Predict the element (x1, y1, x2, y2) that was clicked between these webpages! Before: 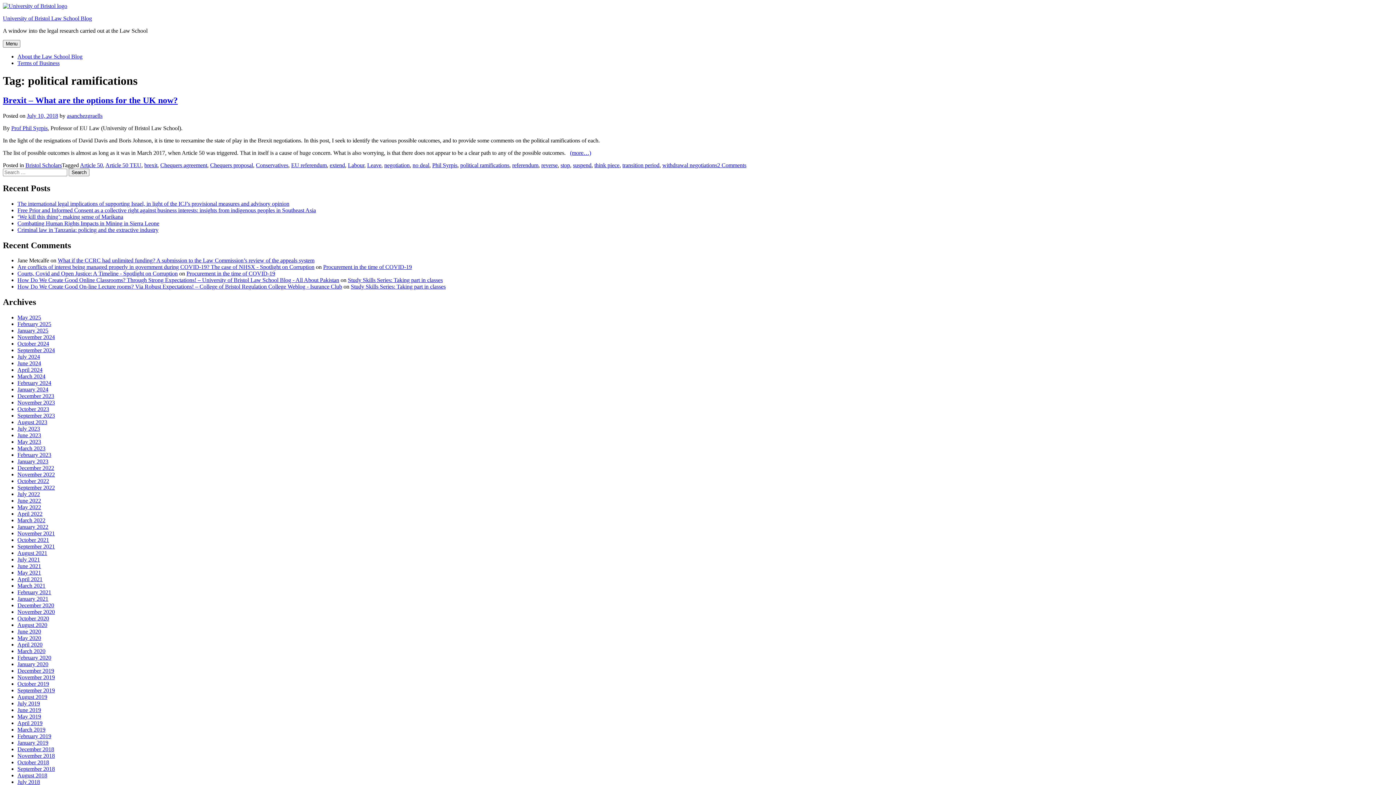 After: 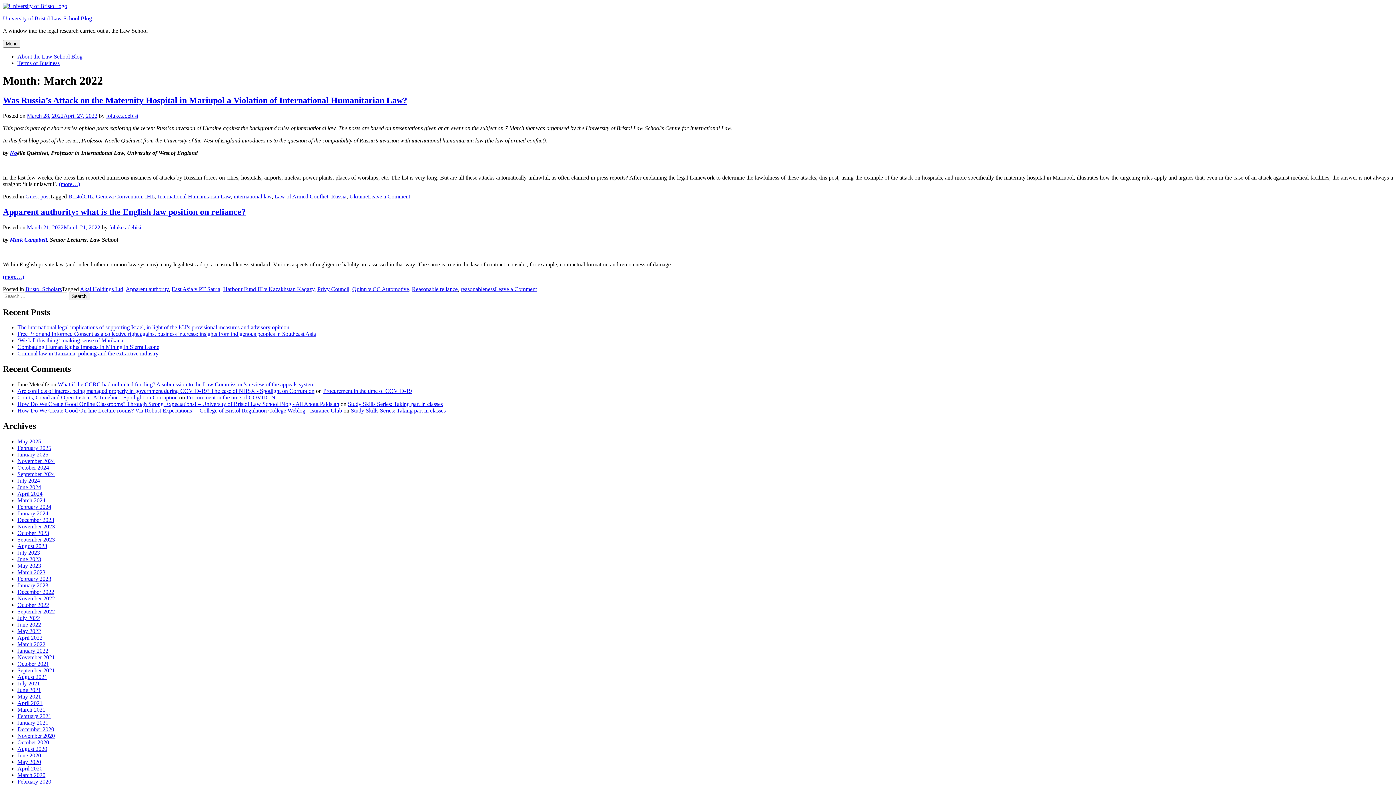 Action: label: March 2022 bbox: (17, 517, 45, 523)